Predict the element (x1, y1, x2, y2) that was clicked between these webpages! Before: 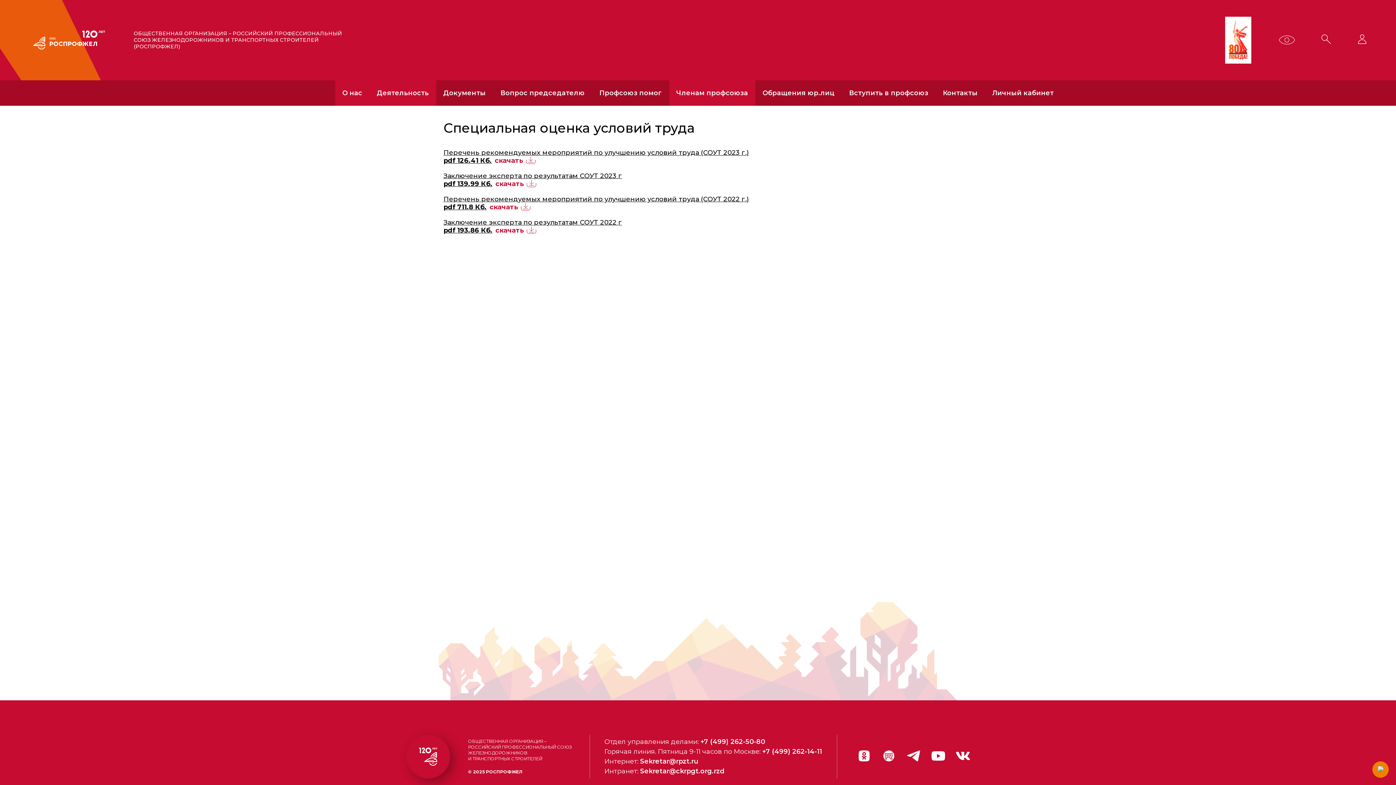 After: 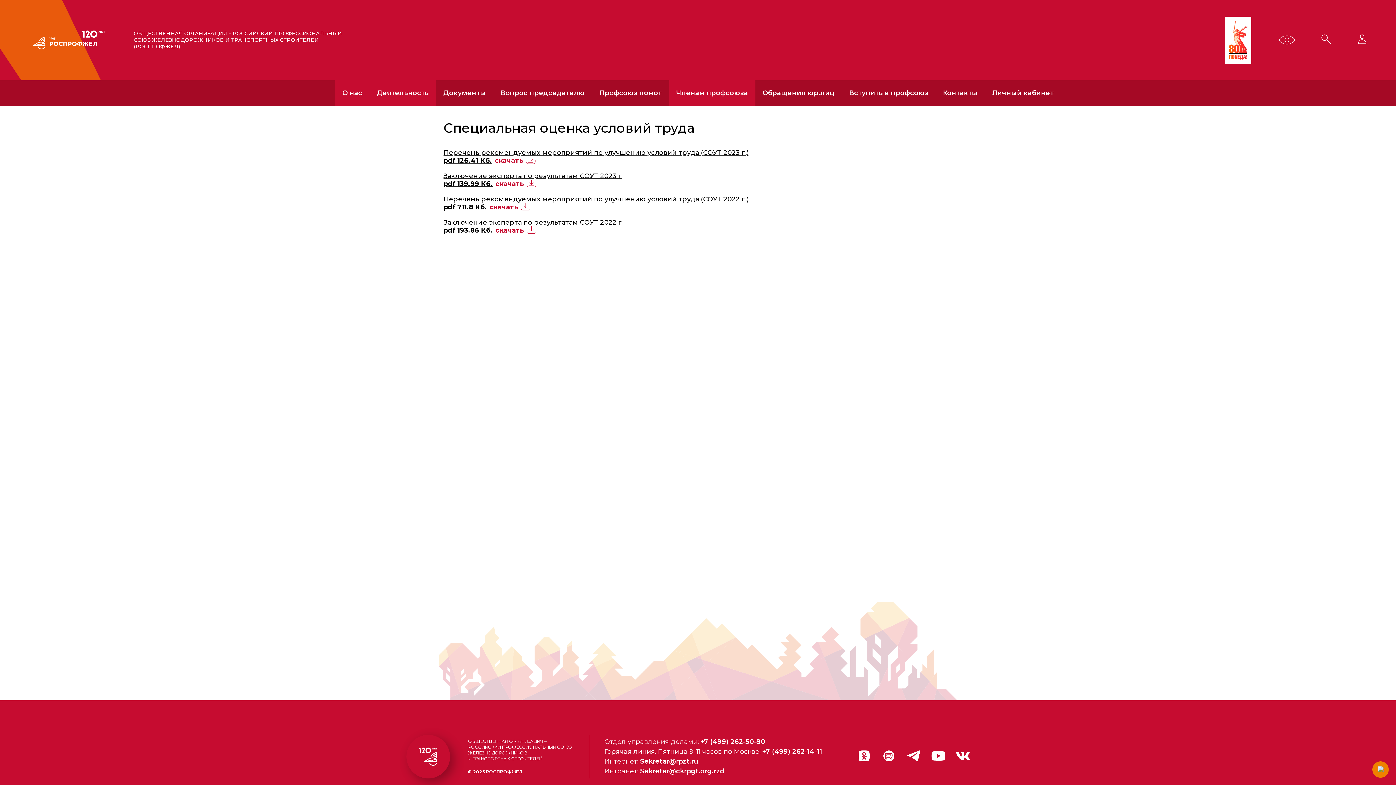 Action: label: Sekretar@rpzt.ru bbox: (640, 757, 698, 765)